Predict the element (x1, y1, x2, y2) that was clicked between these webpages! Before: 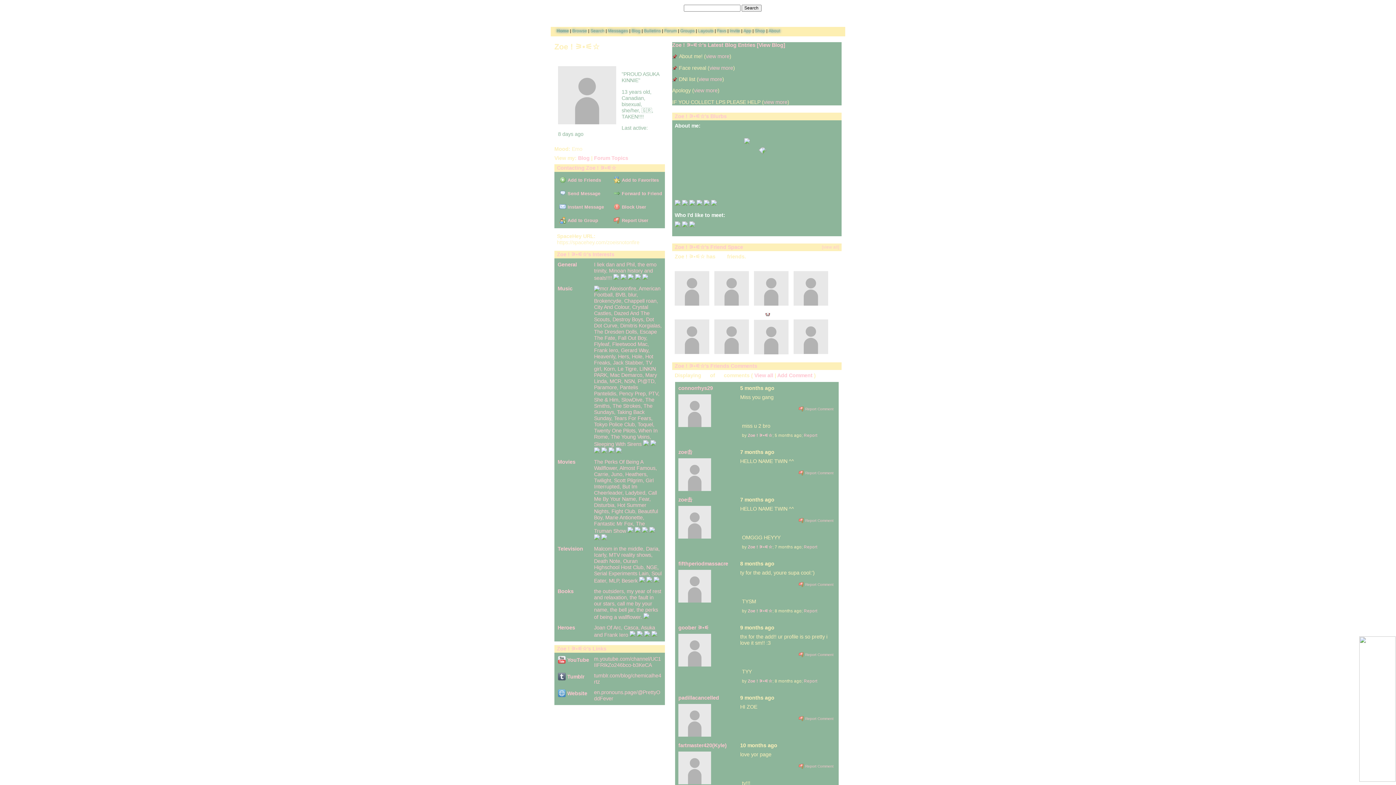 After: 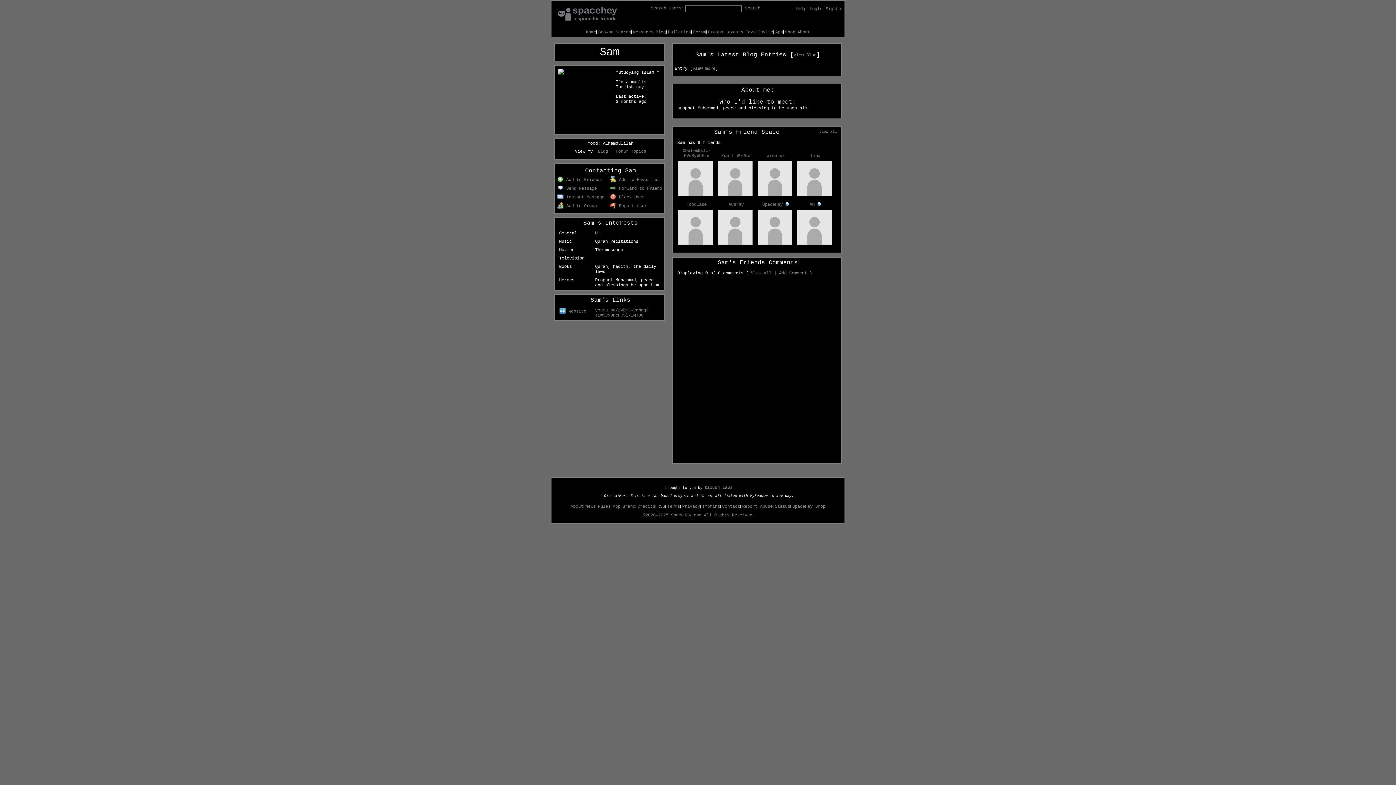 Action: bbox: (674, 319, 709, 354)